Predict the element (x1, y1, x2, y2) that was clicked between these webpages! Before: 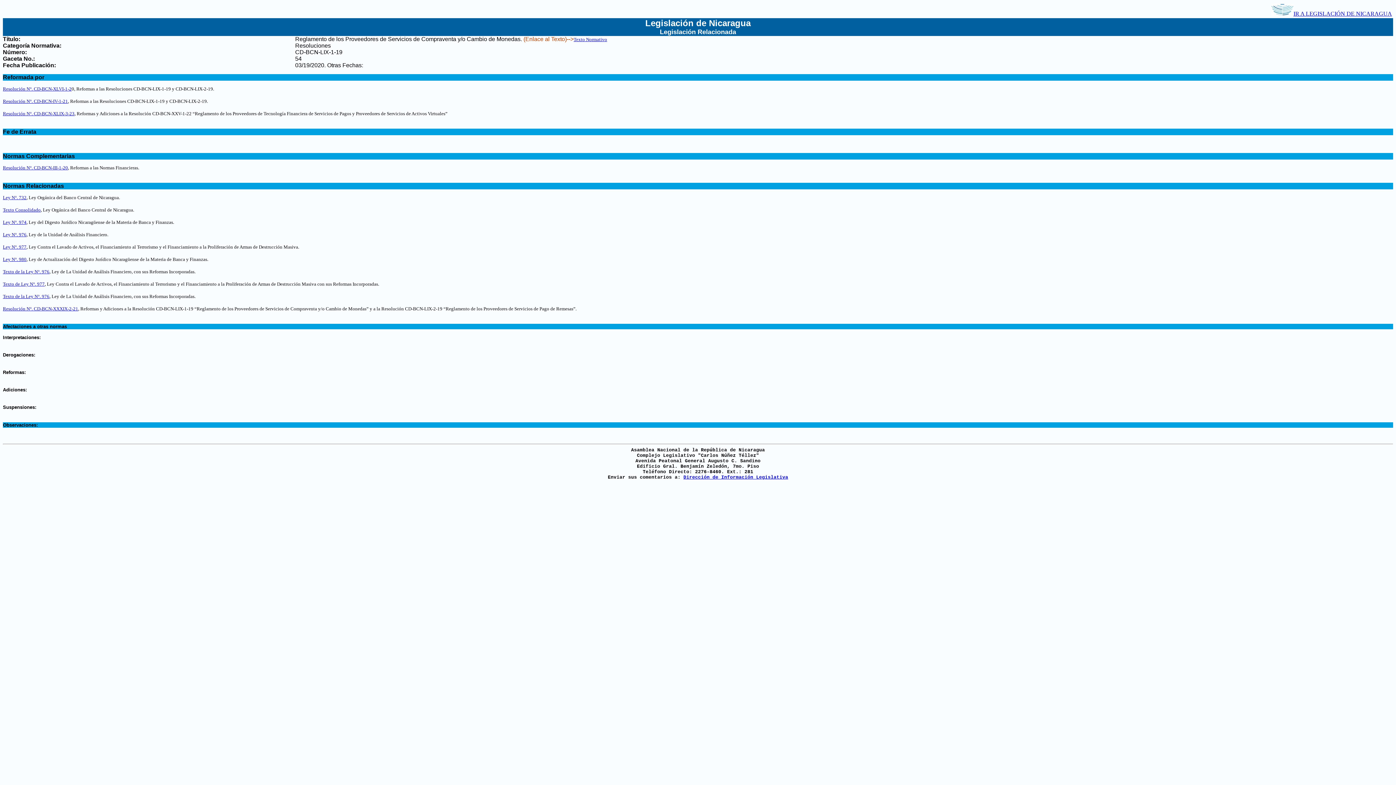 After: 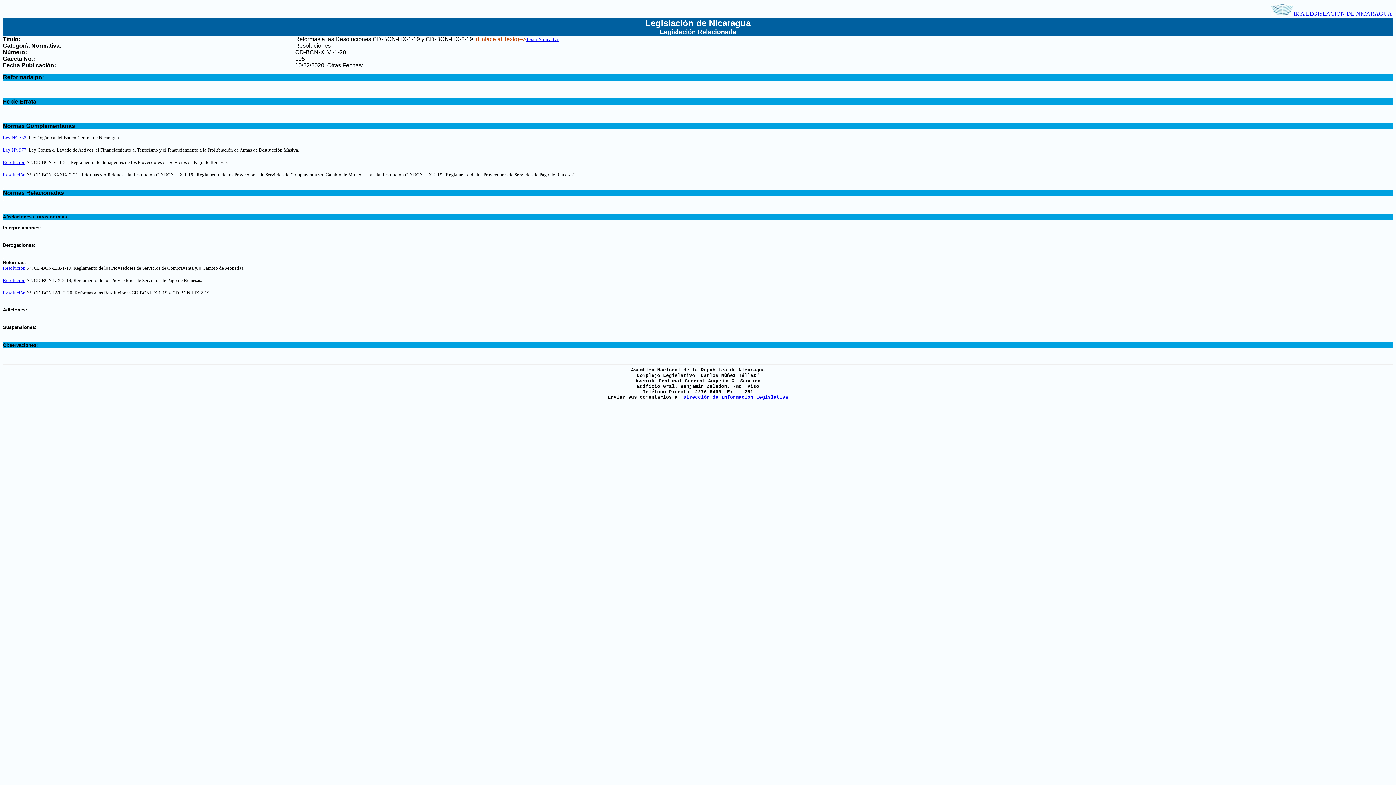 Action: label: Resolución N°. CD-BCN-XLVI-1-2 bbox: (2, 85, 71, 91)